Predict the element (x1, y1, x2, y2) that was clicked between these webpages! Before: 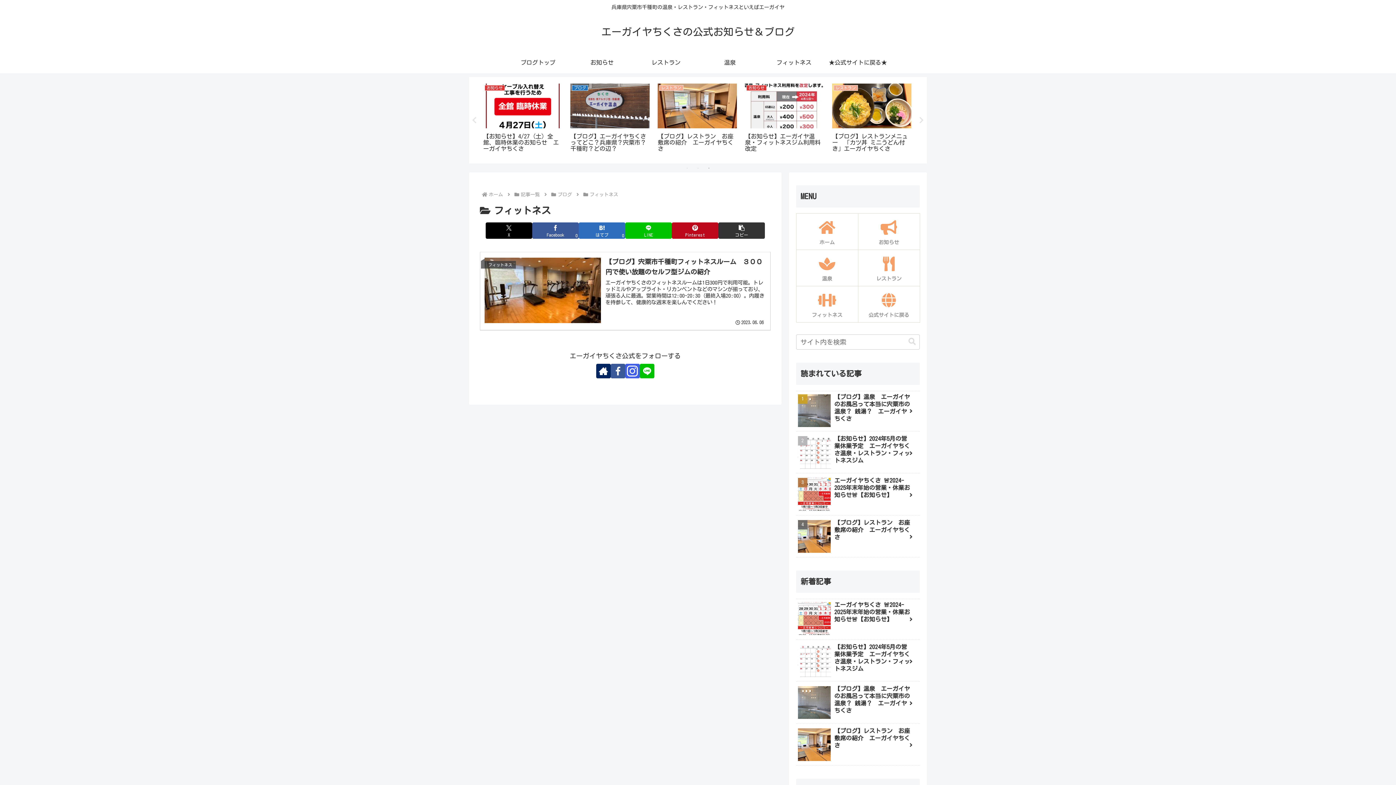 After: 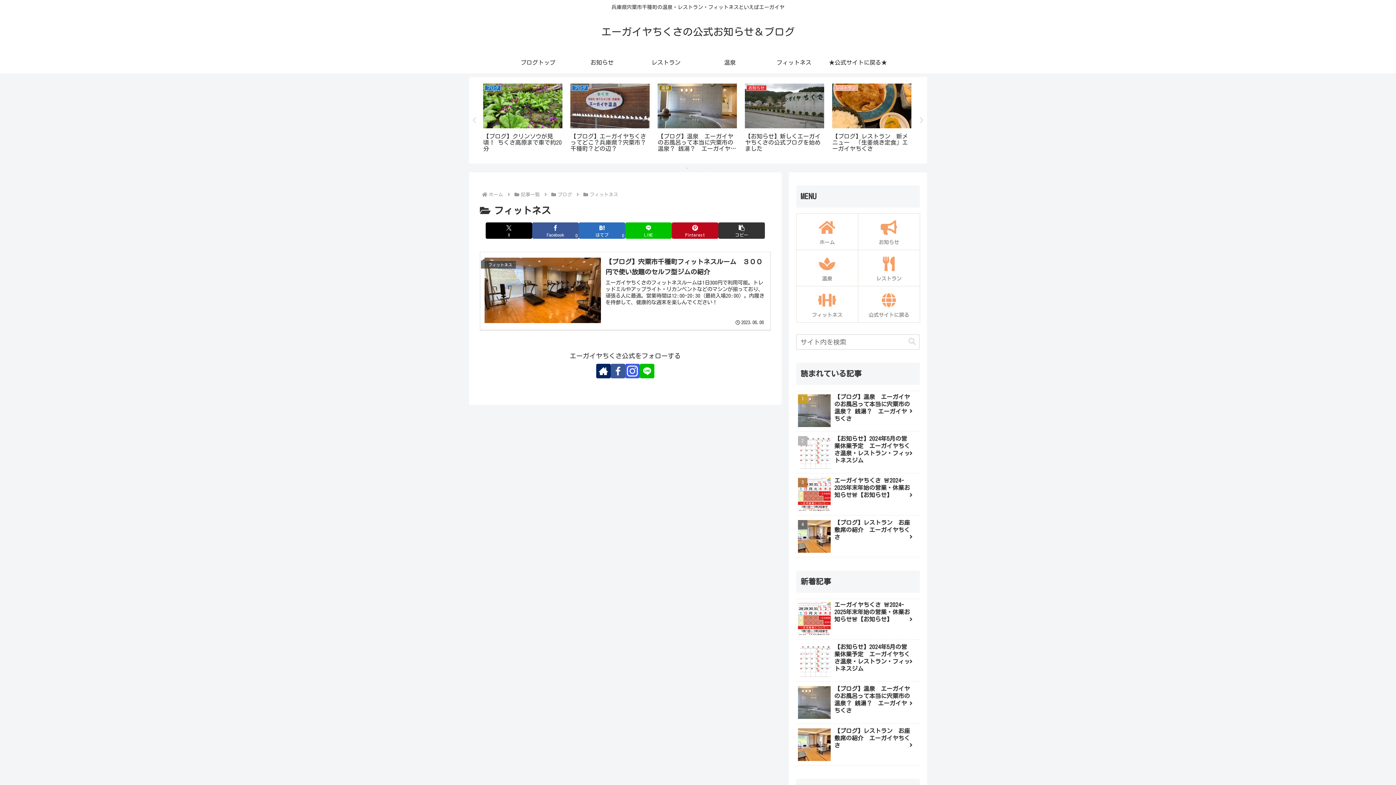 Action: bbox: (796, 286, 858, 322) label: フィットネス